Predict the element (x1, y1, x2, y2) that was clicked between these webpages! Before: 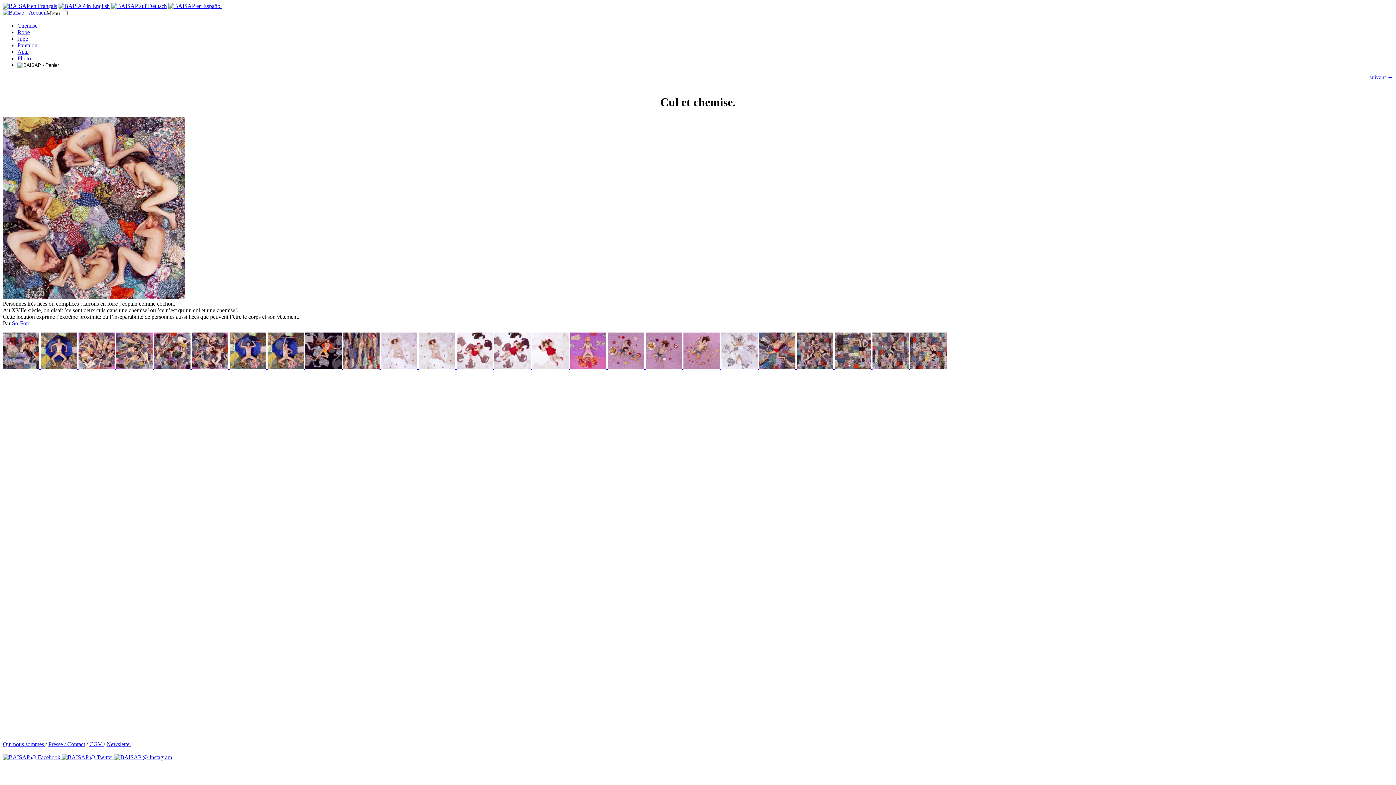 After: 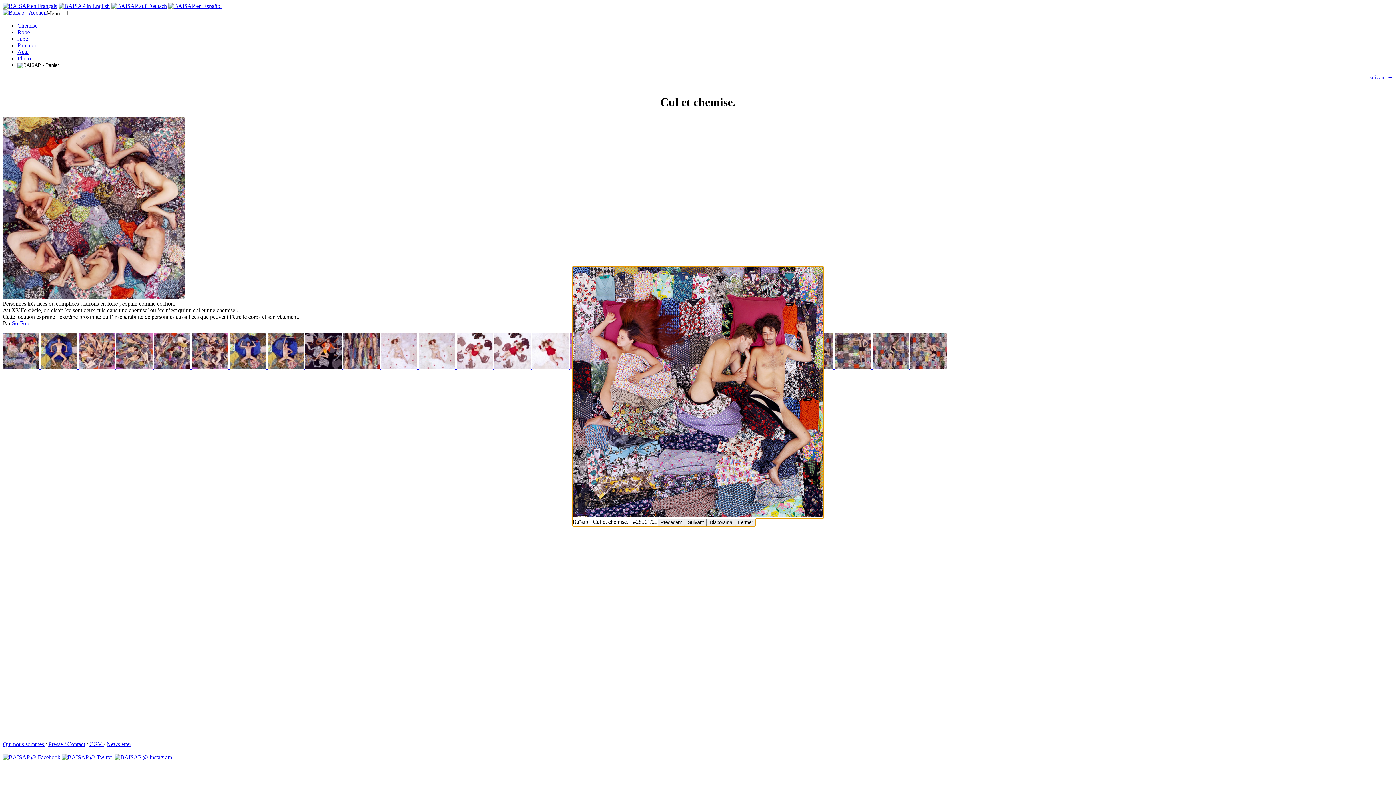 Action: label:   bbox: (2, 363, 40, 370)